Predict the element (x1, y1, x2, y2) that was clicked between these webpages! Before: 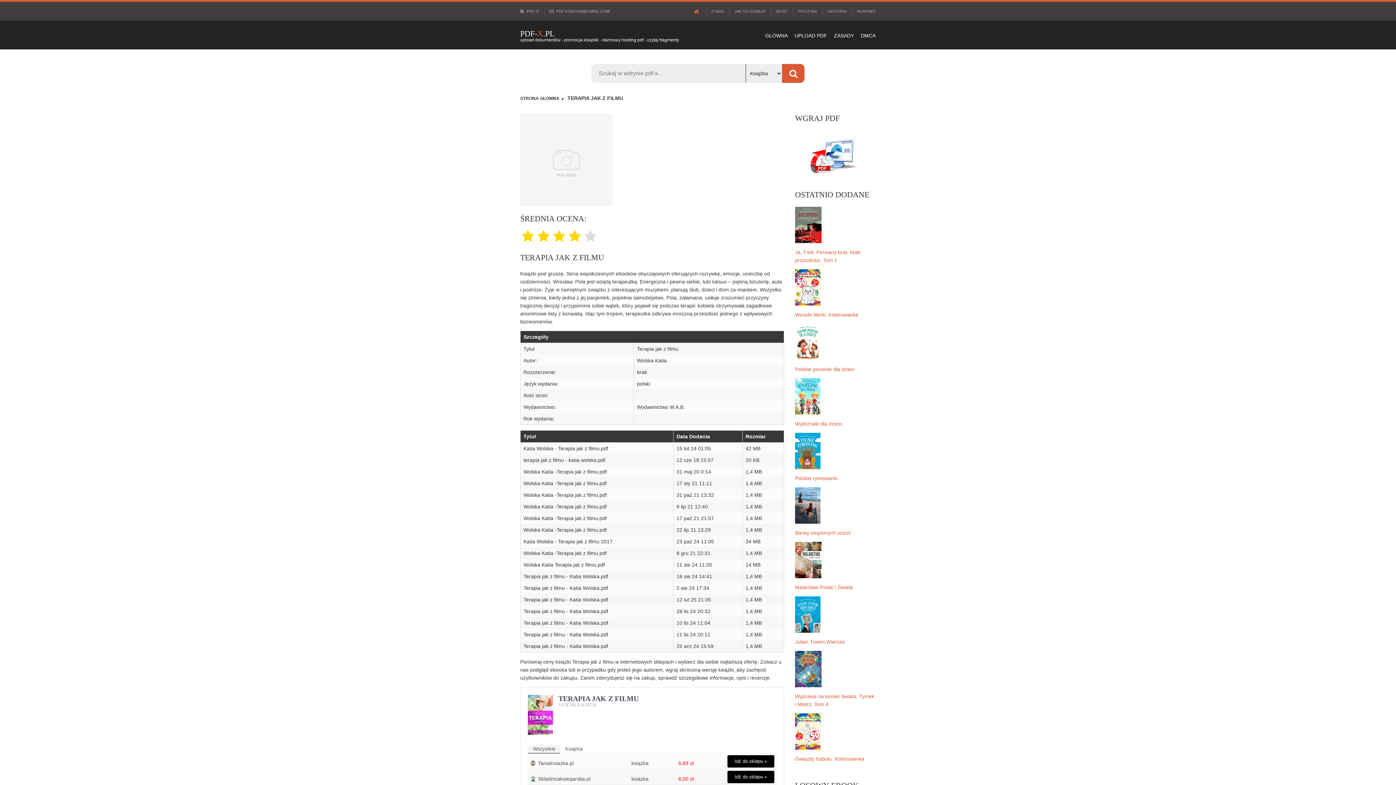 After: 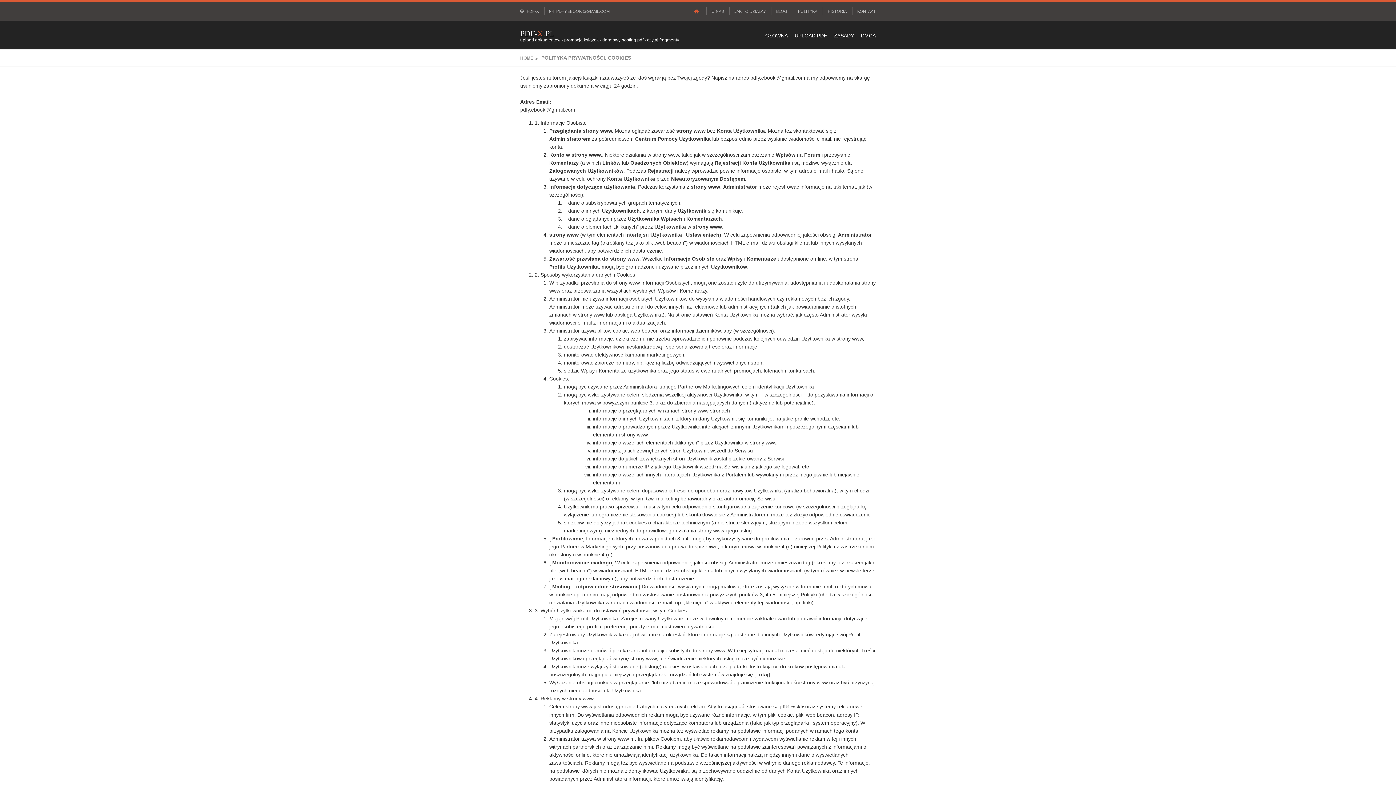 Action: label: DMCA bbox: (861, 21, 876, 49)